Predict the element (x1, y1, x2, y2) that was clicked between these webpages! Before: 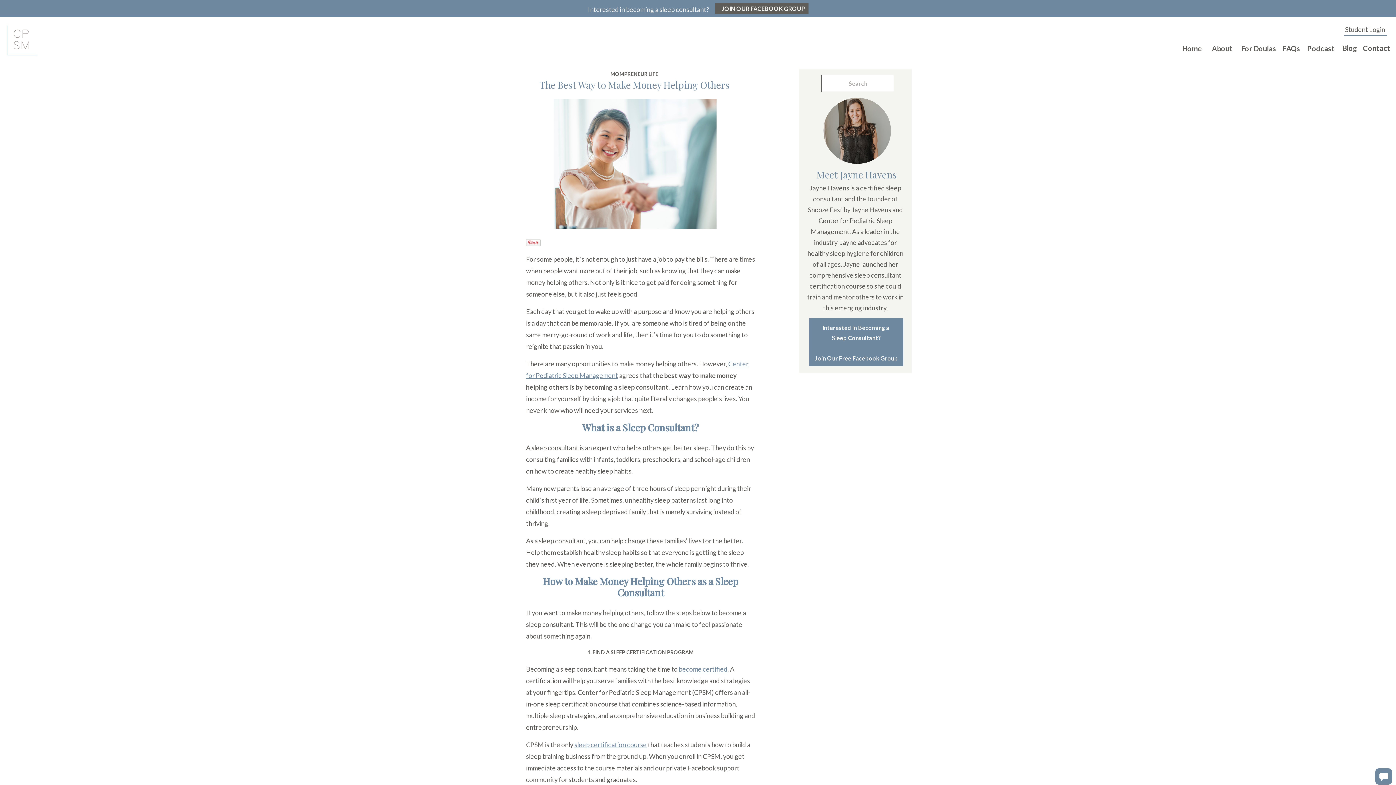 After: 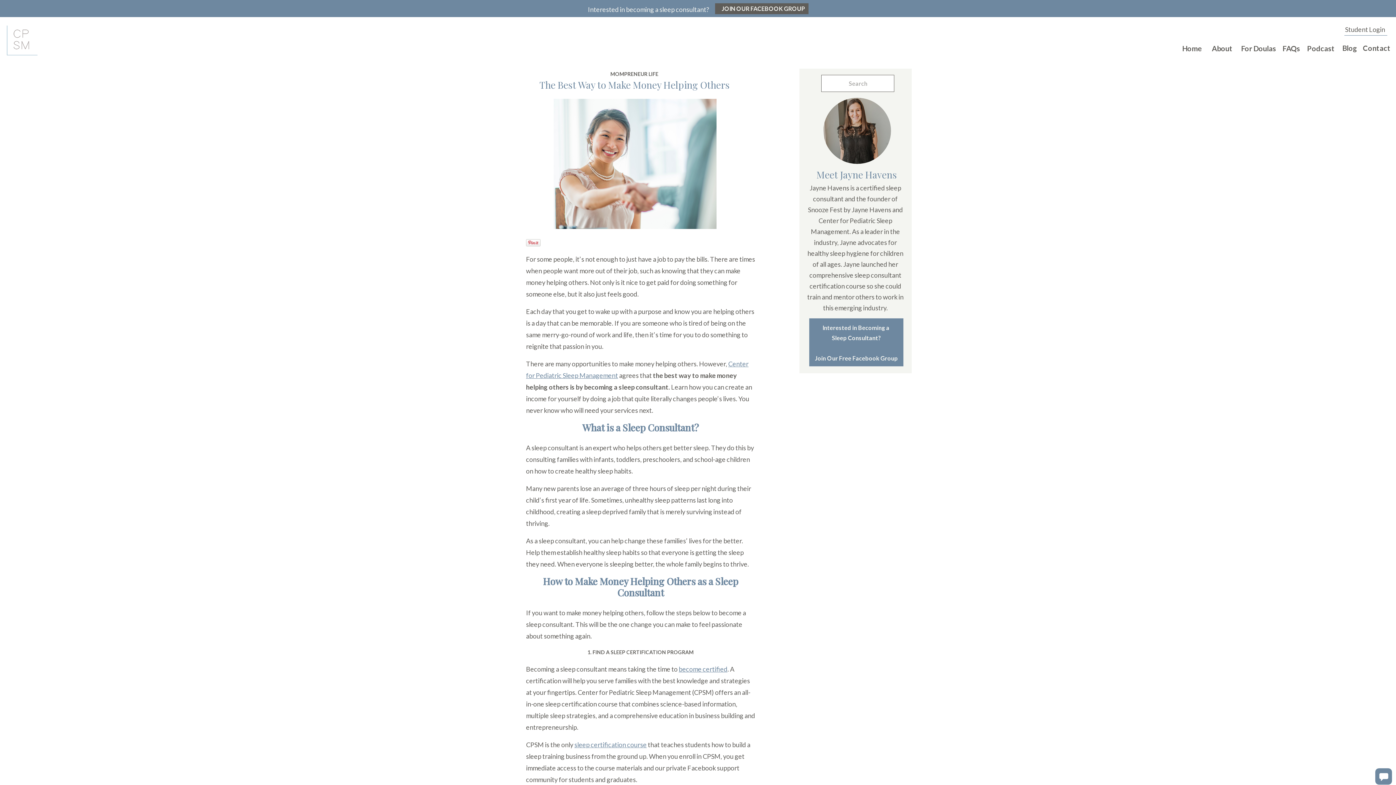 Action: bbox: (721, 3, 805, 12) label: JOIN OUR FACEBOOK GROUP